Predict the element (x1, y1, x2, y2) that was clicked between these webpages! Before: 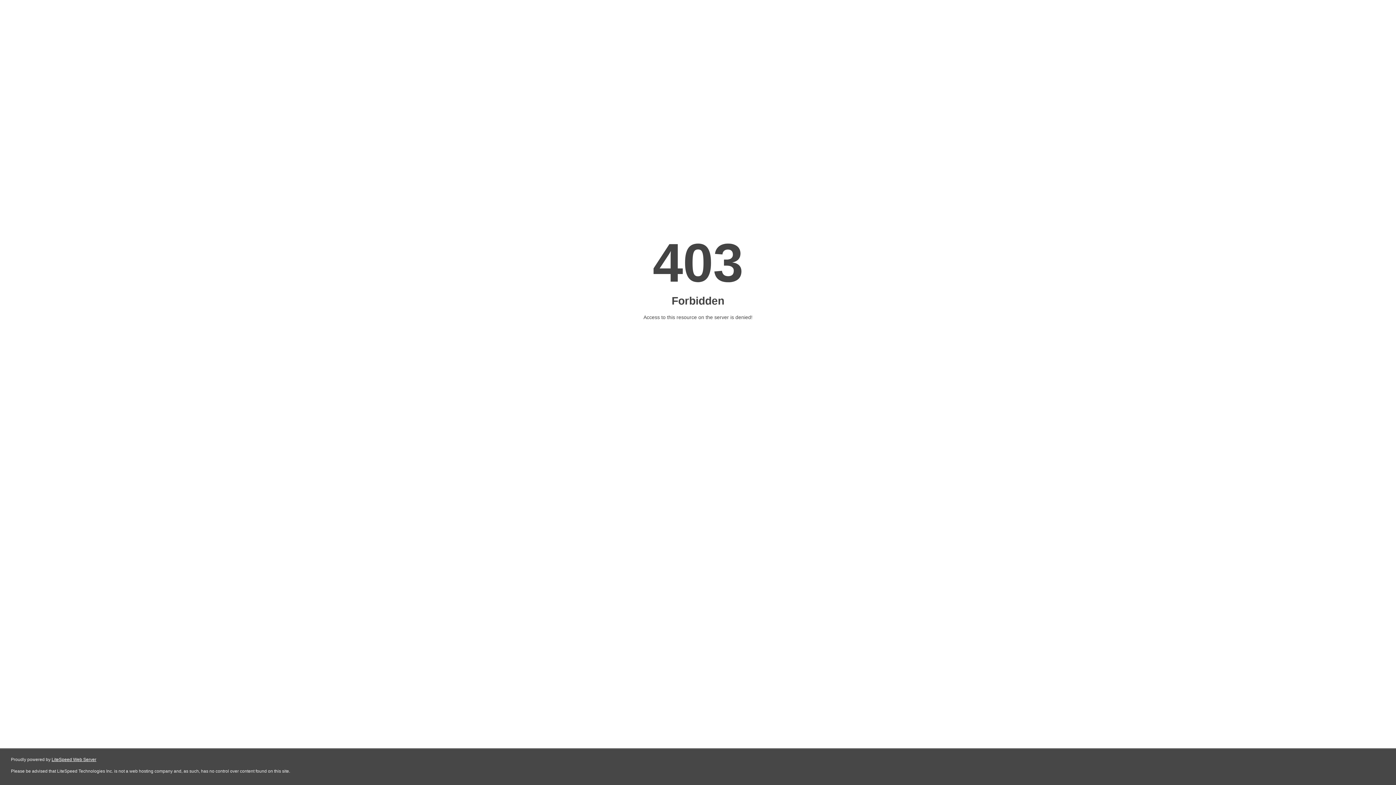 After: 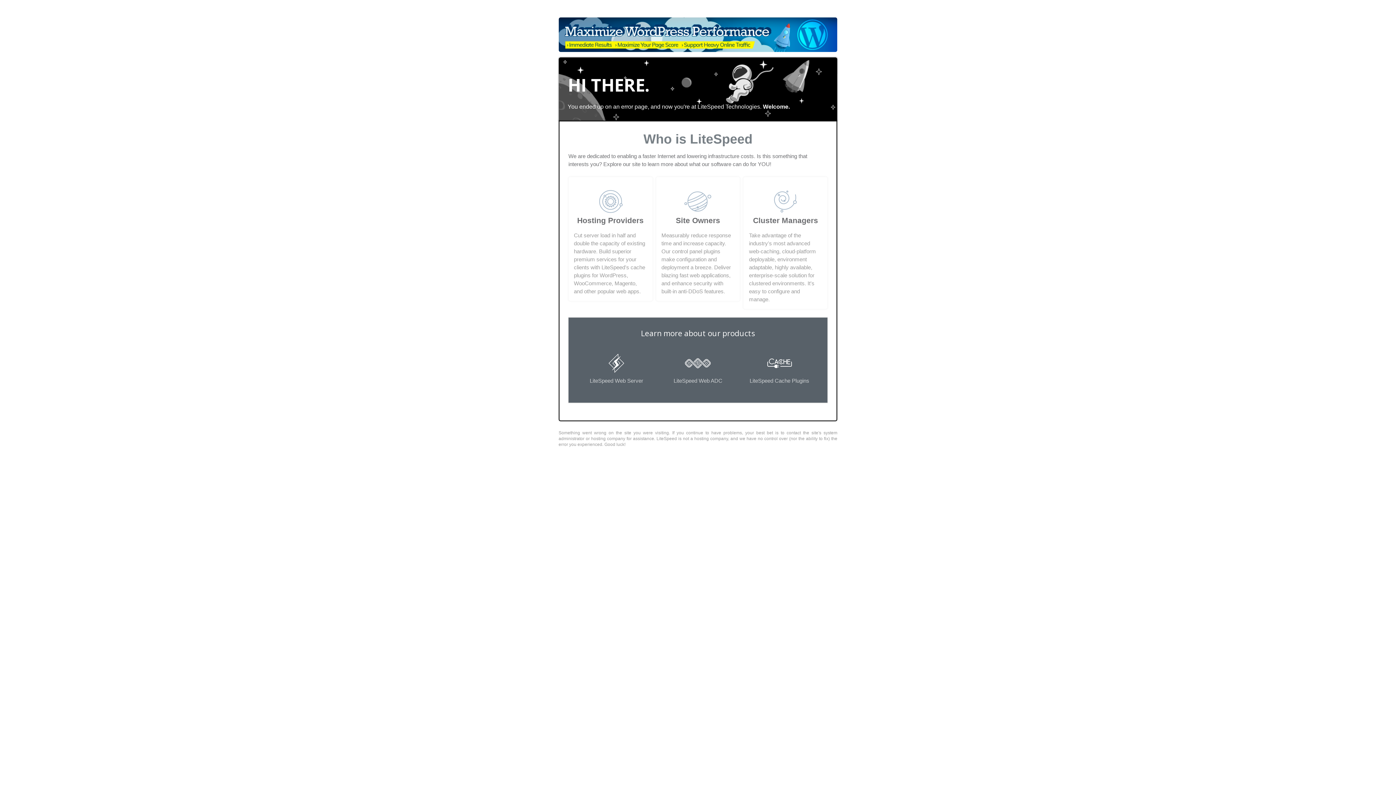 Action: bbox: (51, 757, 96, 762) label: LiteSpeed Web Server